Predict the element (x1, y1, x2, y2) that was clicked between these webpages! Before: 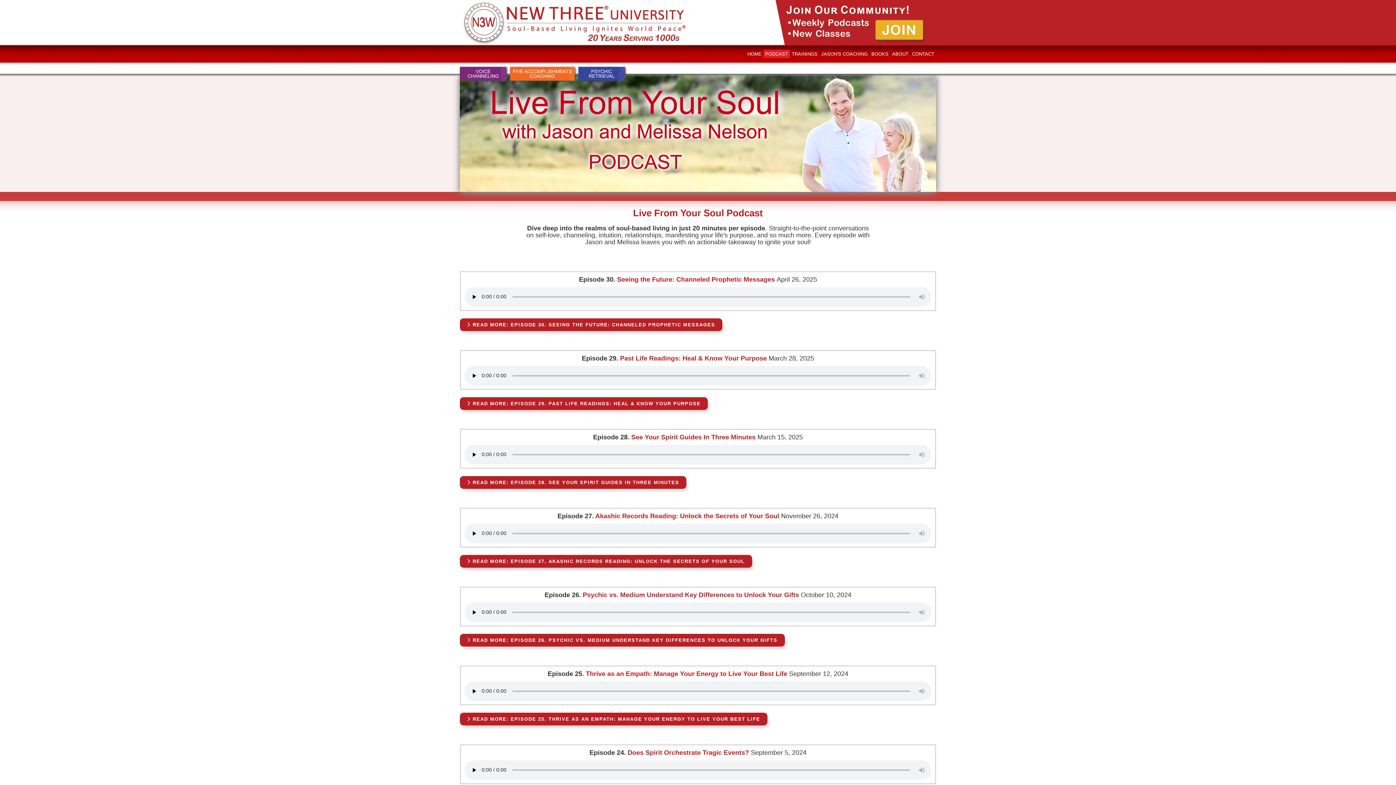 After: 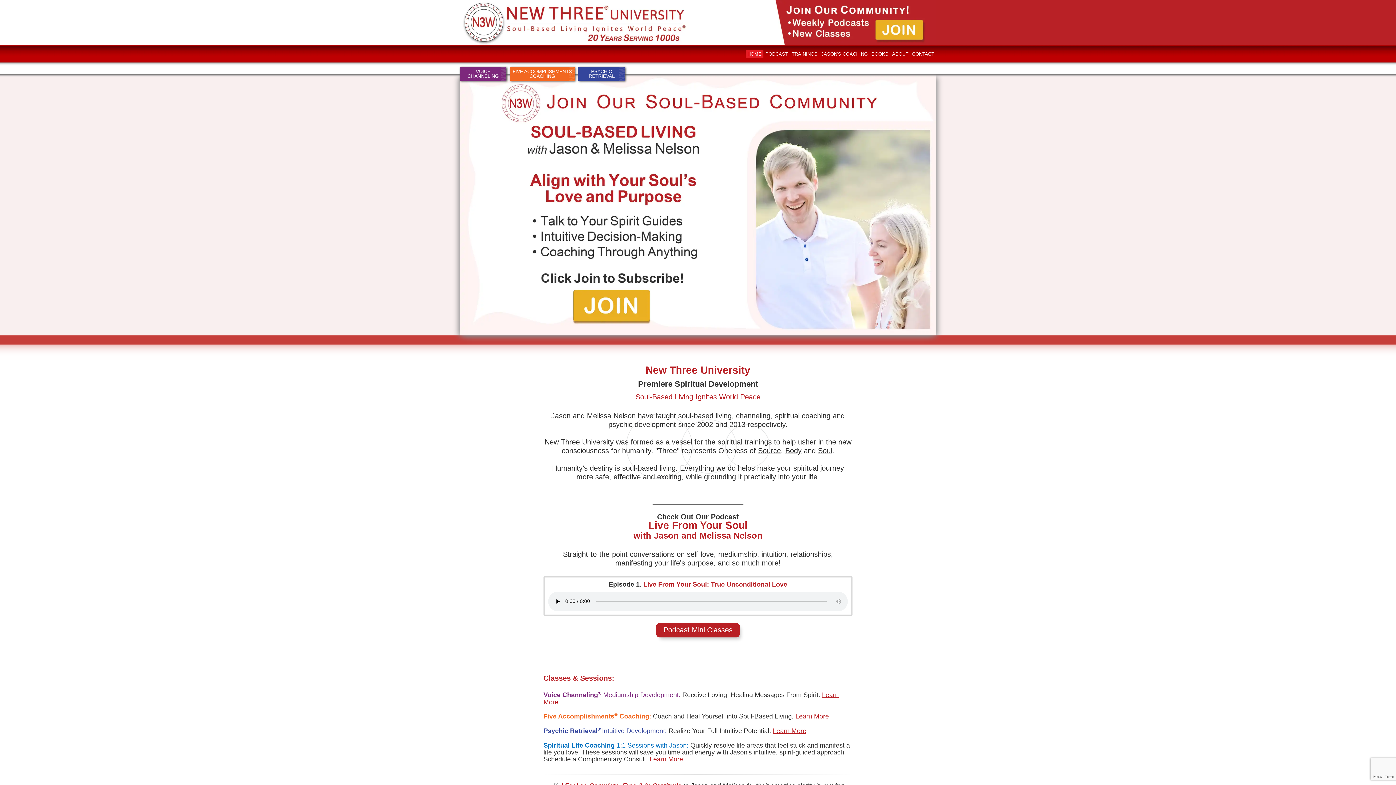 Action: label: HOME bbox: (745, 49, 763, 58)